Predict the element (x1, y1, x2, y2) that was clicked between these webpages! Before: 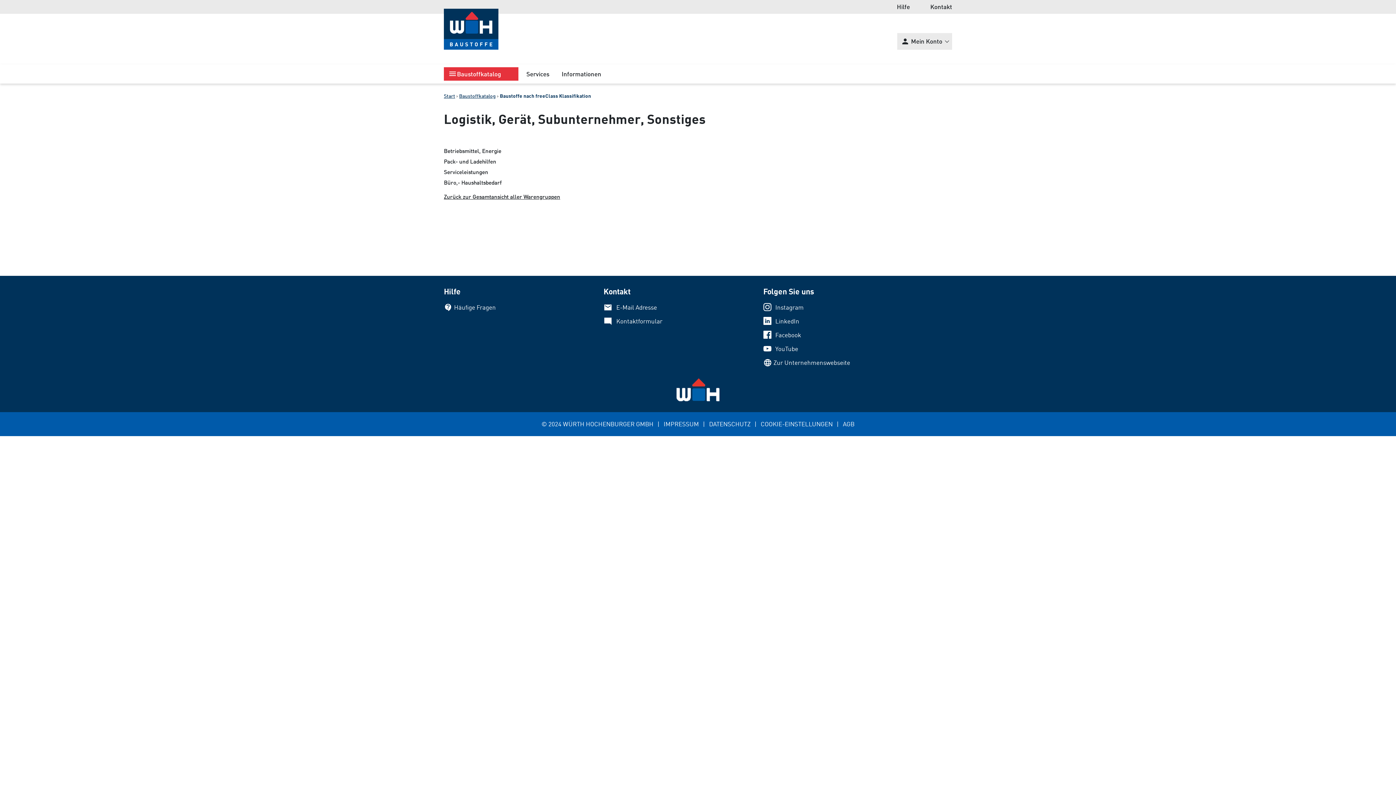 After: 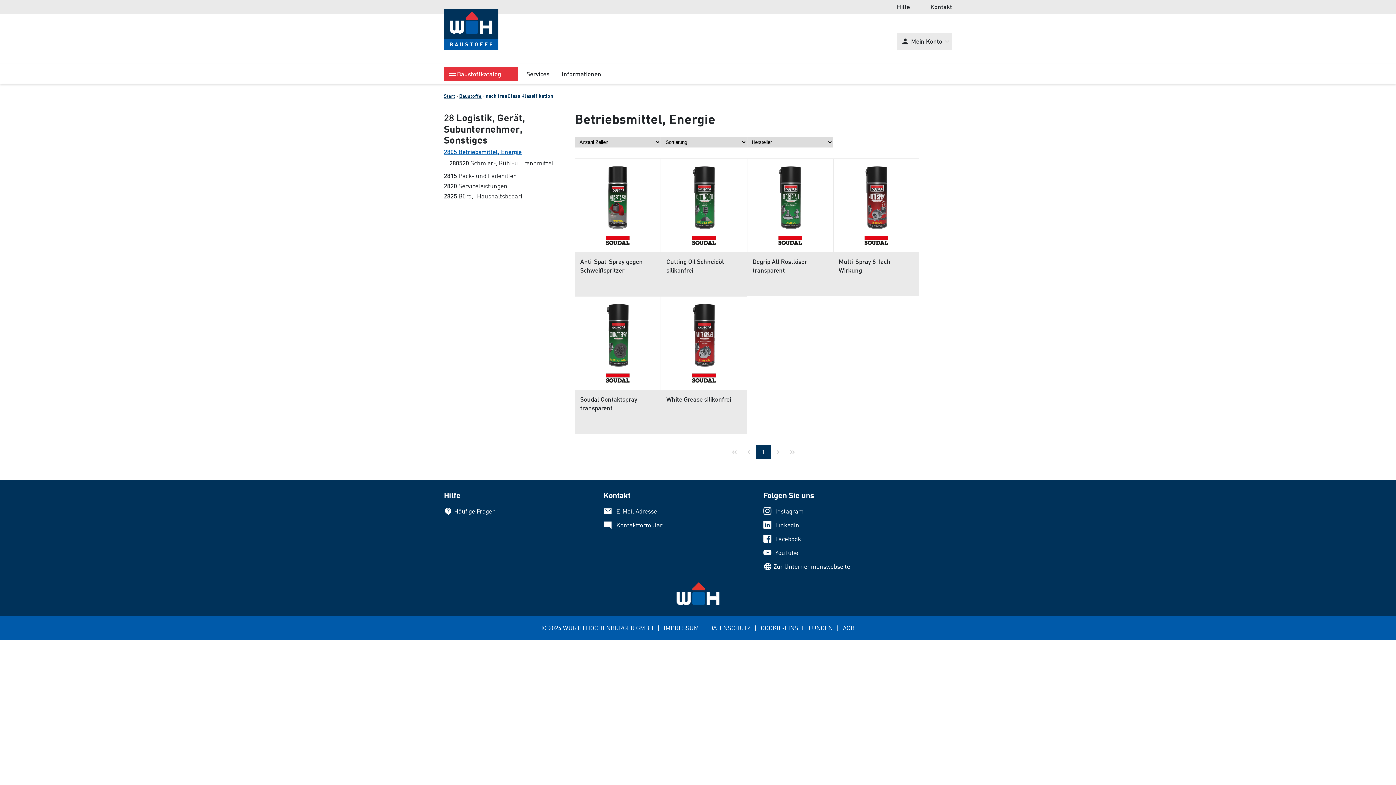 Action: bbox: (444, 147, 501, 154) label: Betriebsmittel, Energie